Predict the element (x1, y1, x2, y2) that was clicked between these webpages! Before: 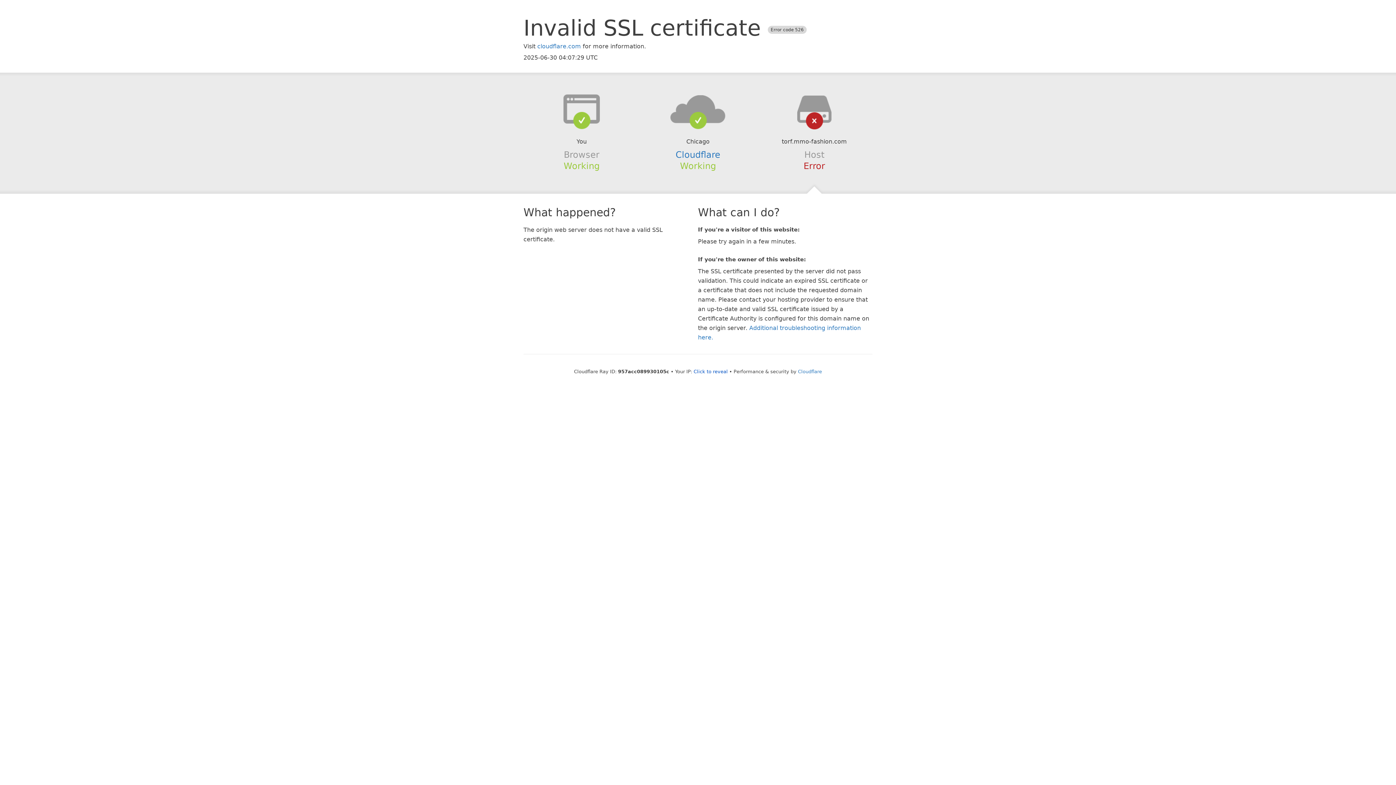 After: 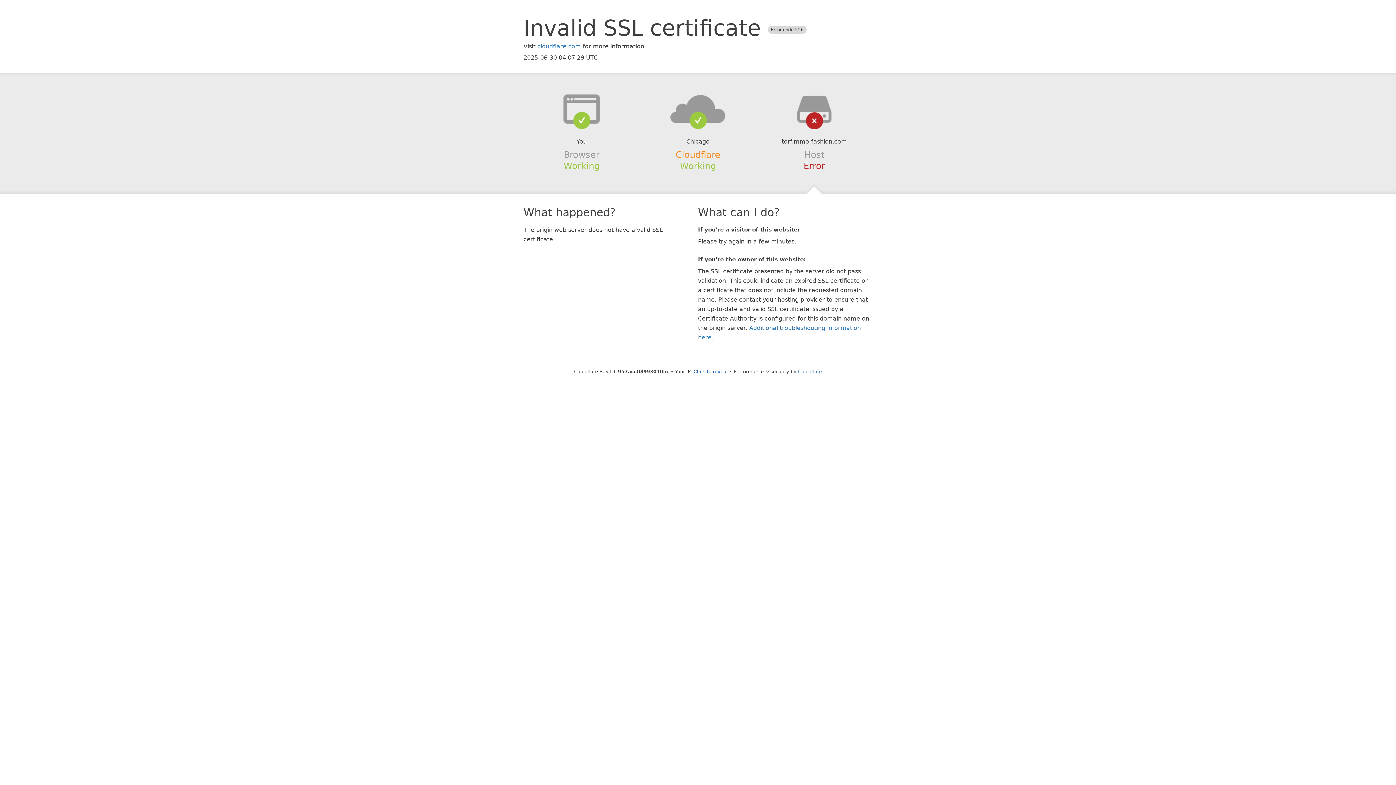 Action: bbox: (675, 149, 720, 159) label: Cloudflare